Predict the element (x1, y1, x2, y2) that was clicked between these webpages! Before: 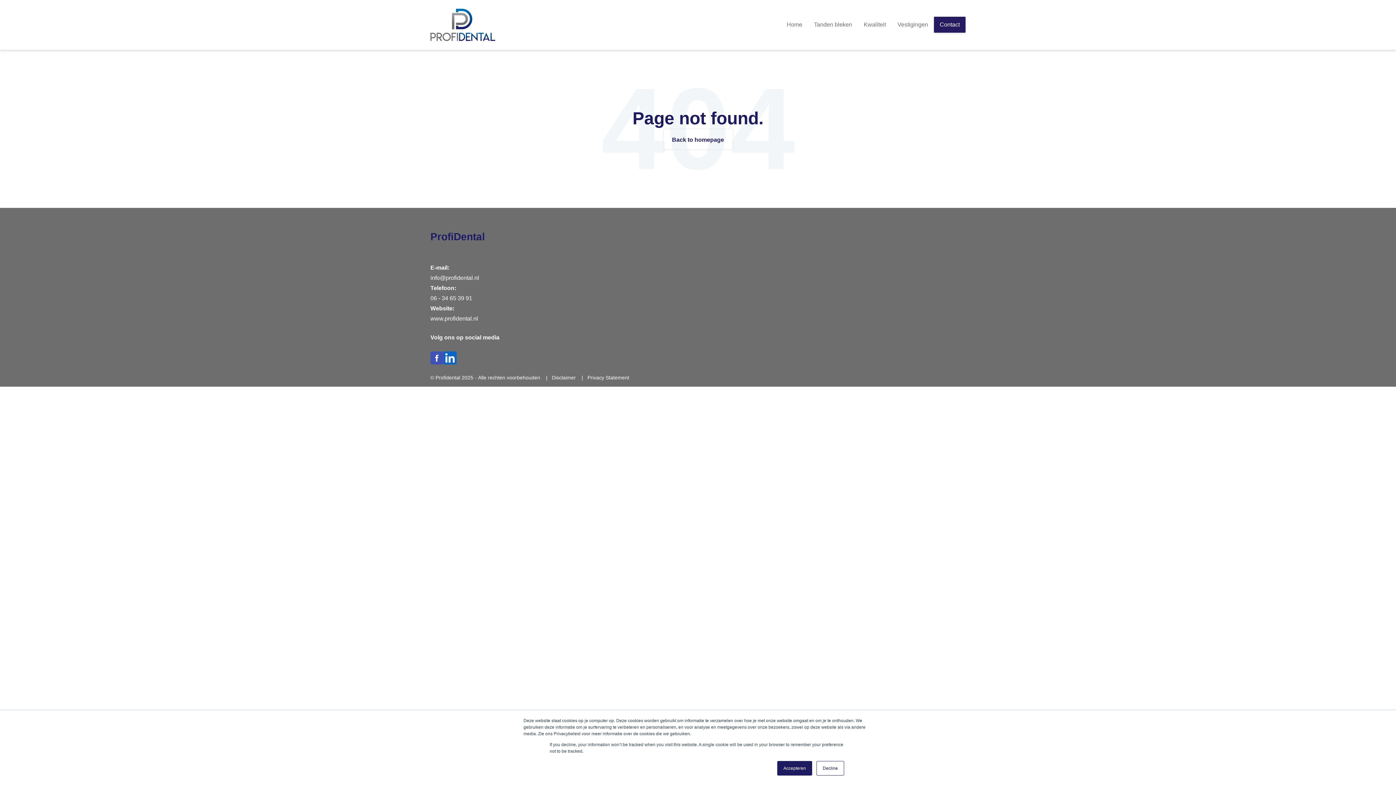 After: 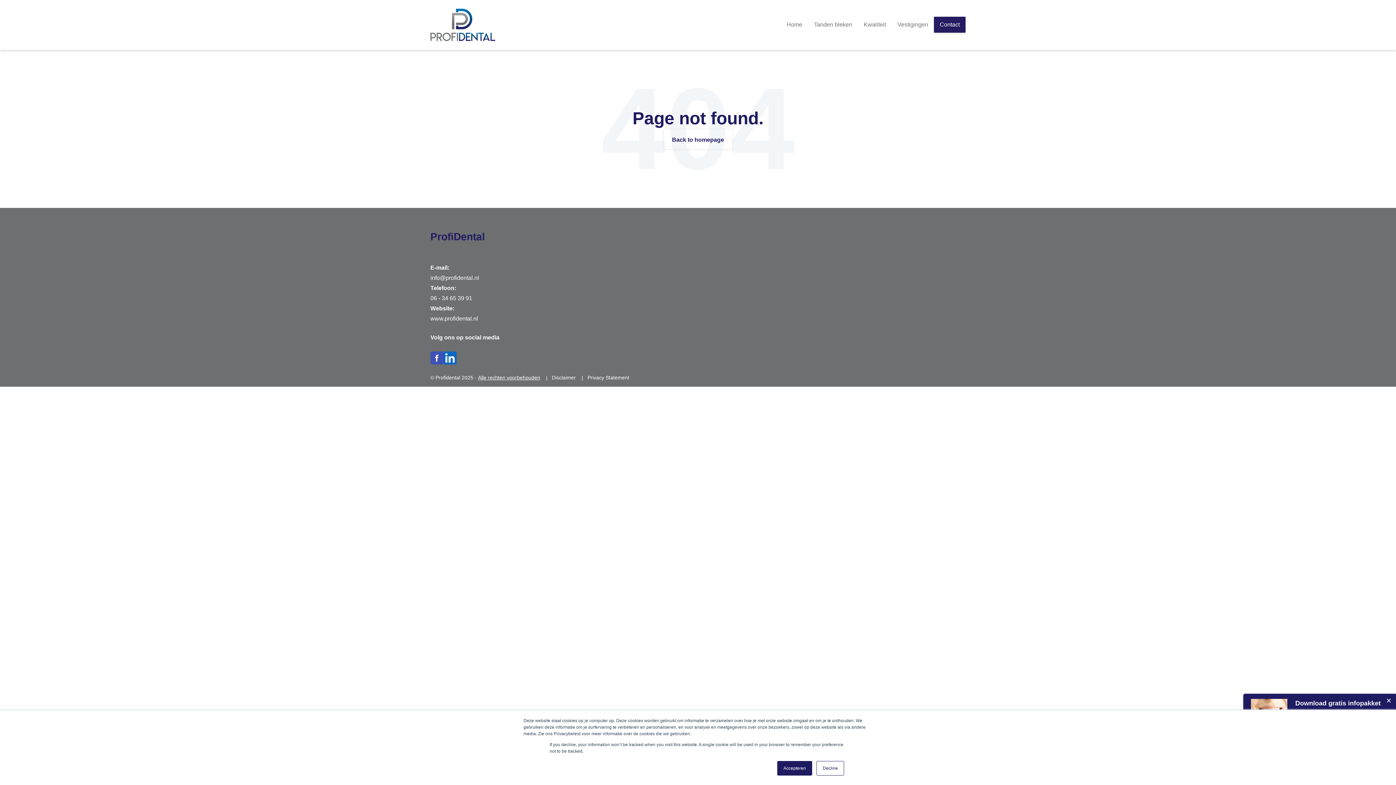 Action: bbox: (478, 373, 540, 382) label: Alle rechten voorbehouden